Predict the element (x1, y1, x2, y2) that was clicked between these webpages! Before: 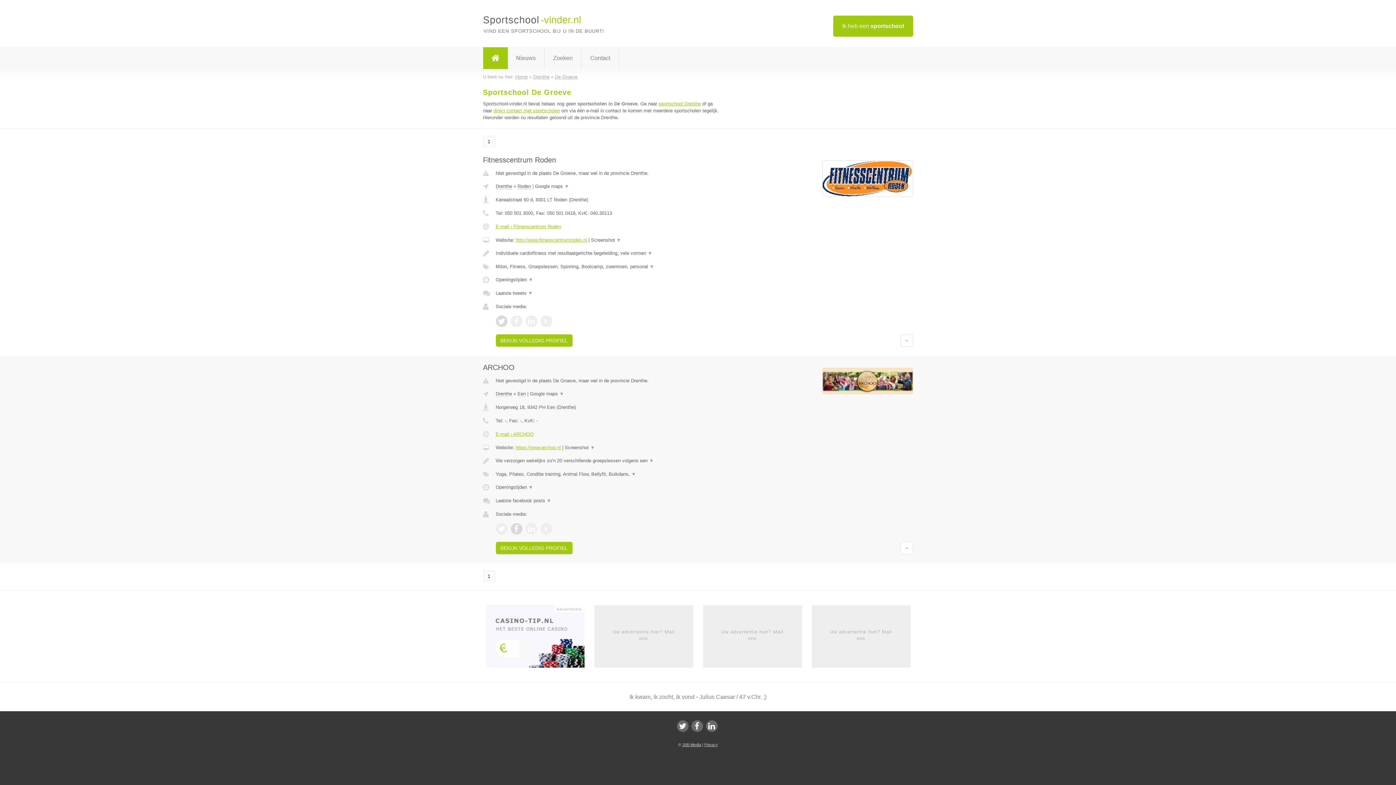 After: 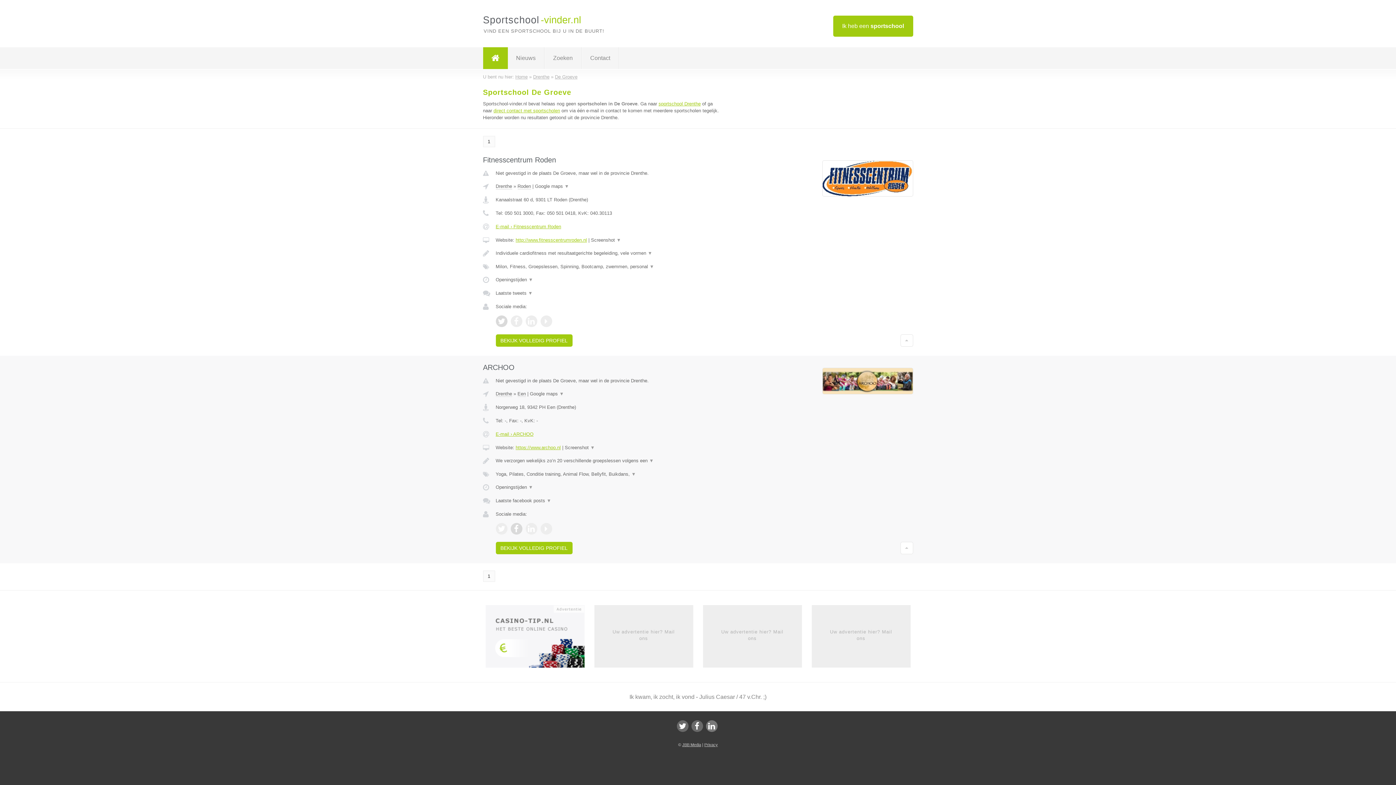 Action: bbox: (706, 720, 717, 732)